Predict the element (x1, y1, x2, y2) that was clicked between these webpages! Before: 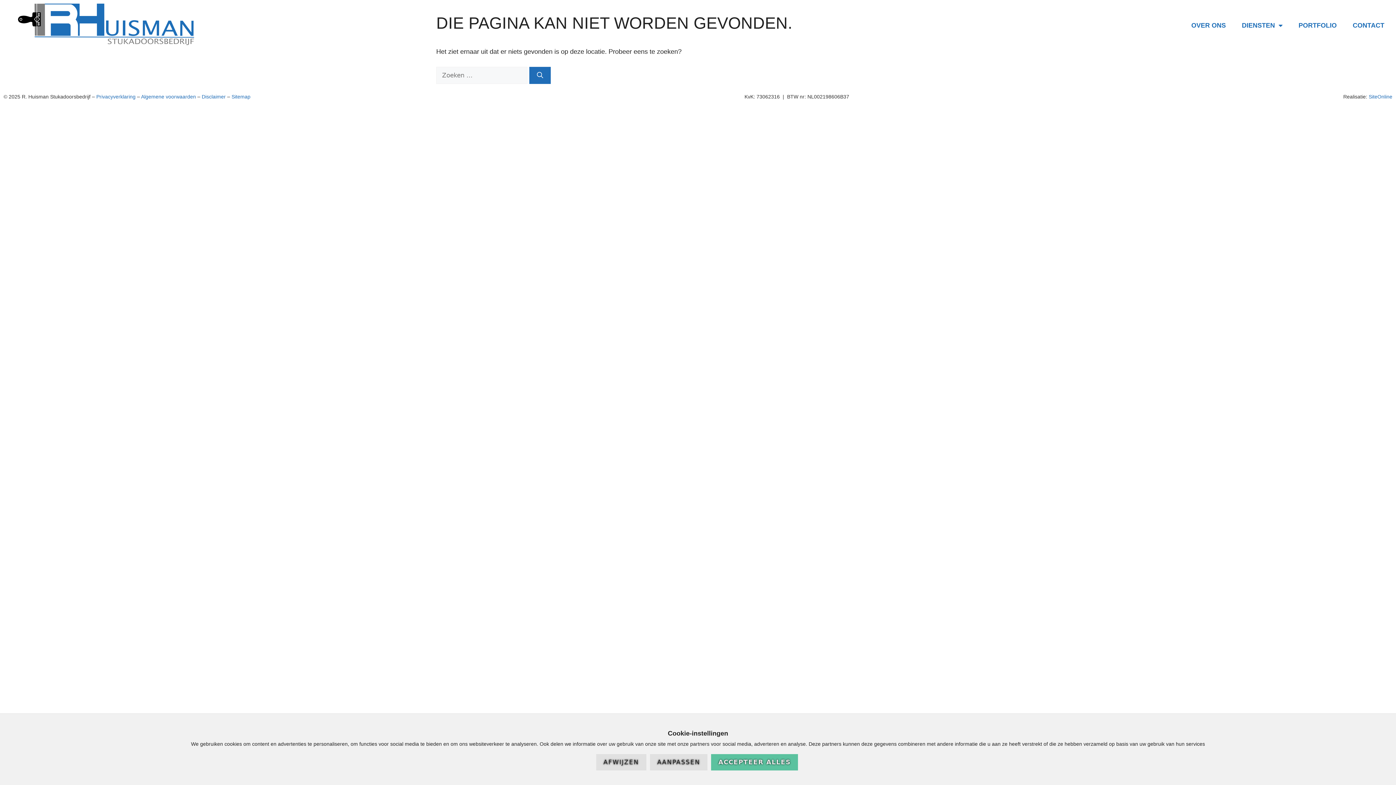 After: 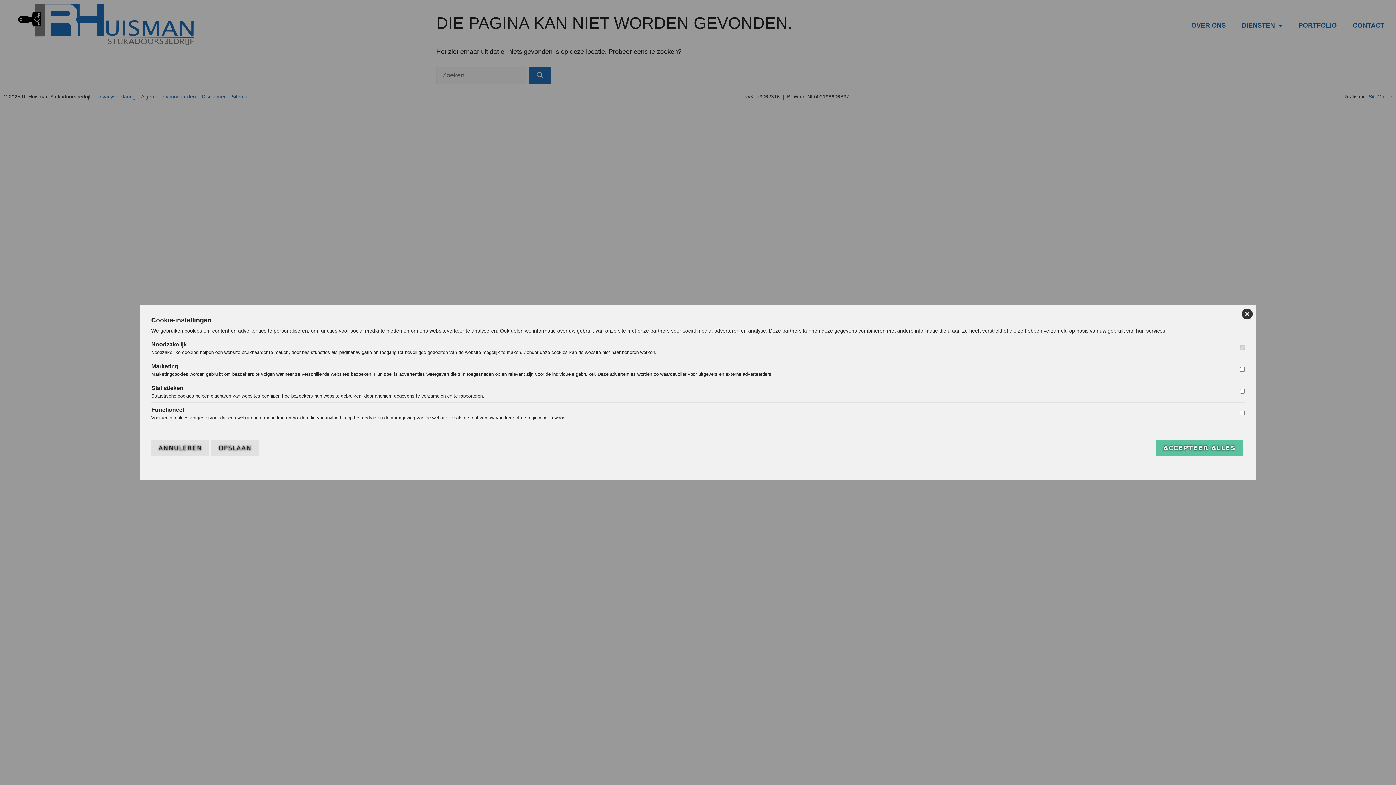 Action: label: AANPASSEN bbox: (650, 754, 707, 770)